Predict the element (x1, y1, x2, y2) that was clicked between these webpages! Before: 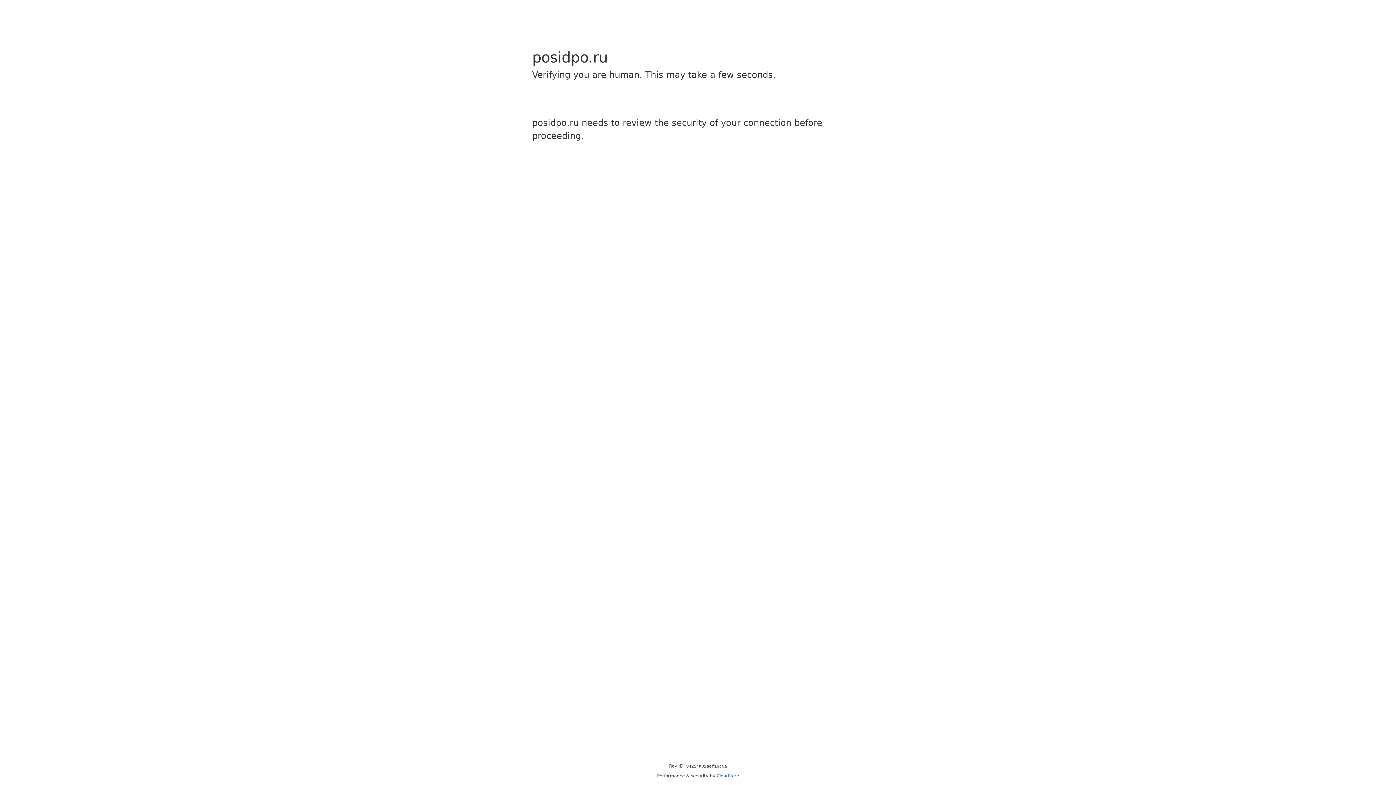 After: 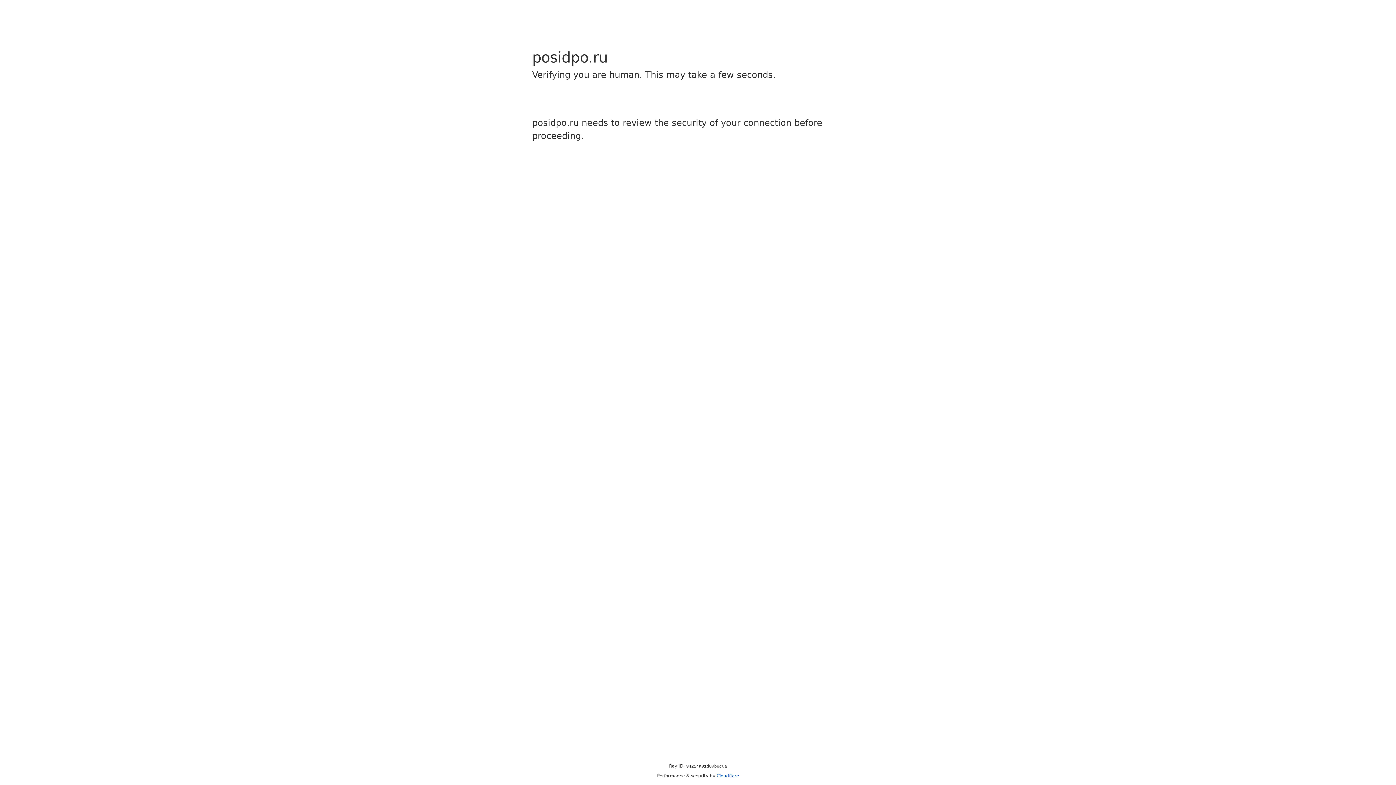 Action: bbox: (716, 773, 739, 778) label: Cloudflare